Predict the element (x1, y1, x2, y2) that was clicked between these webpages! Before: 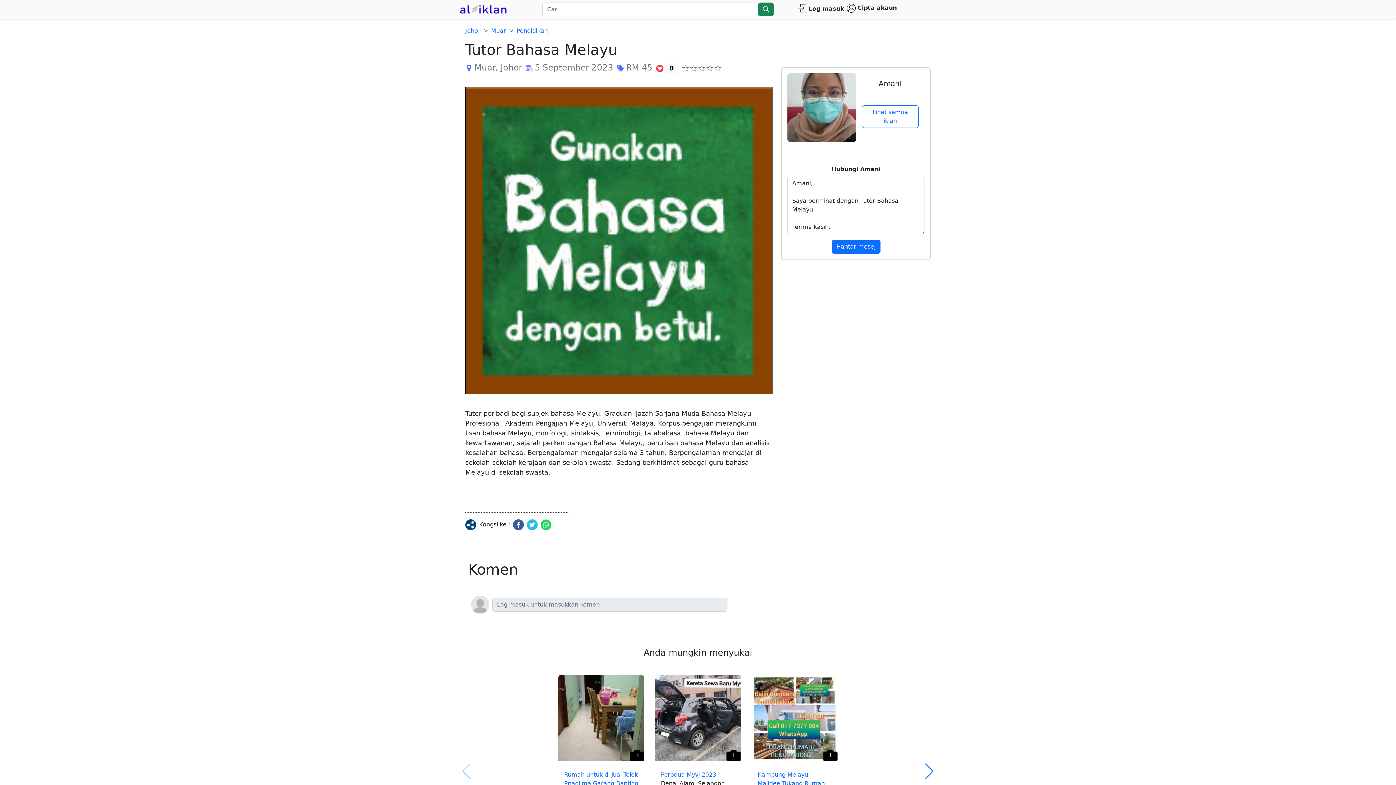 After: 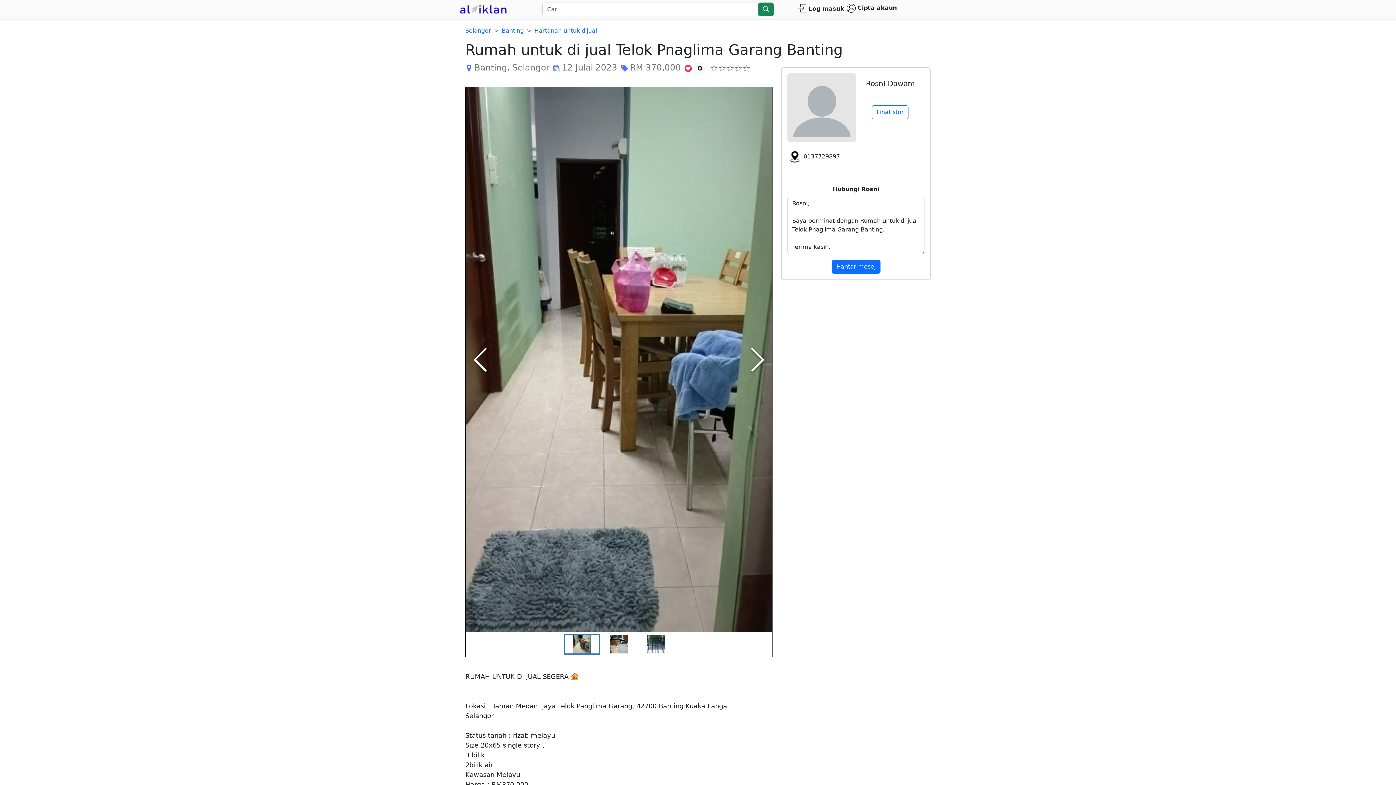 Action: bbox: (558, 675, 644, 761) label: 3